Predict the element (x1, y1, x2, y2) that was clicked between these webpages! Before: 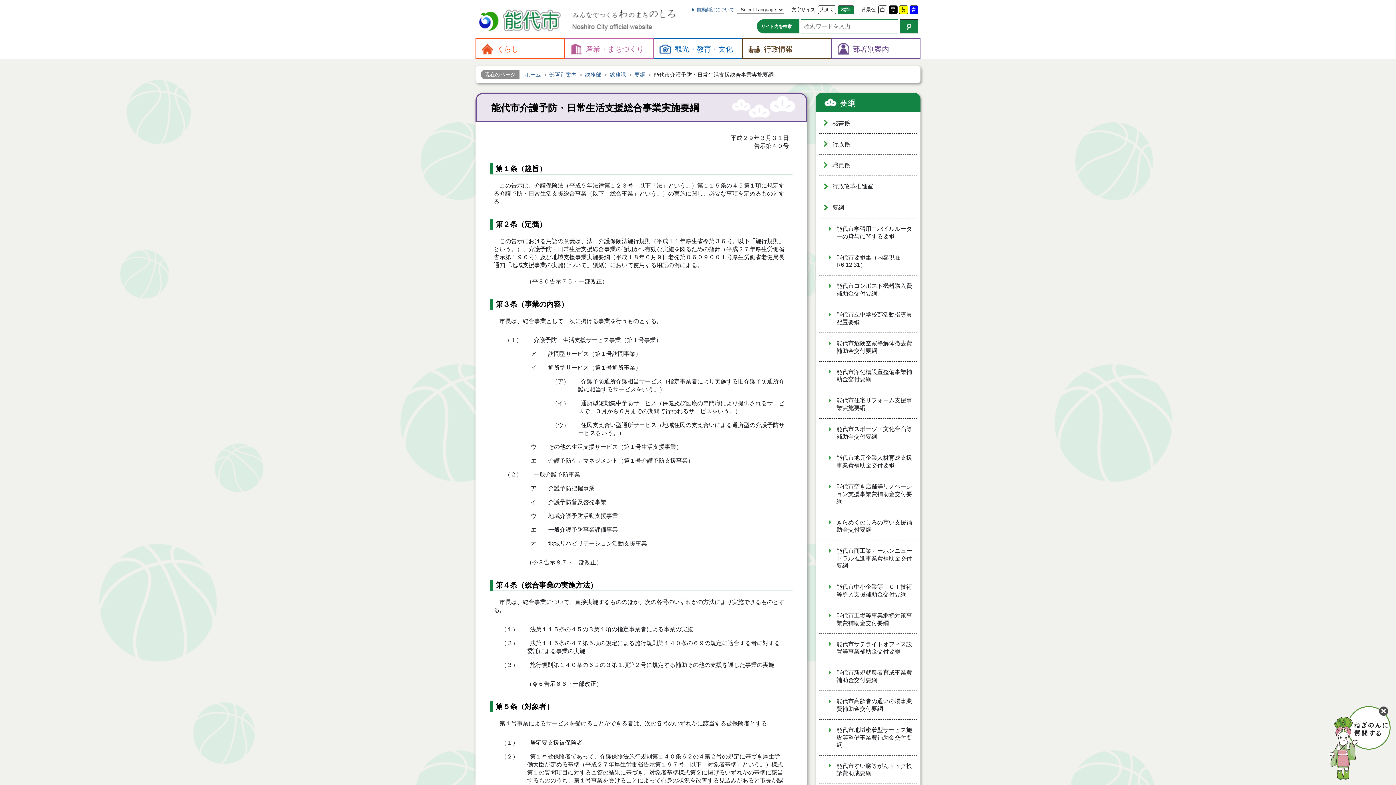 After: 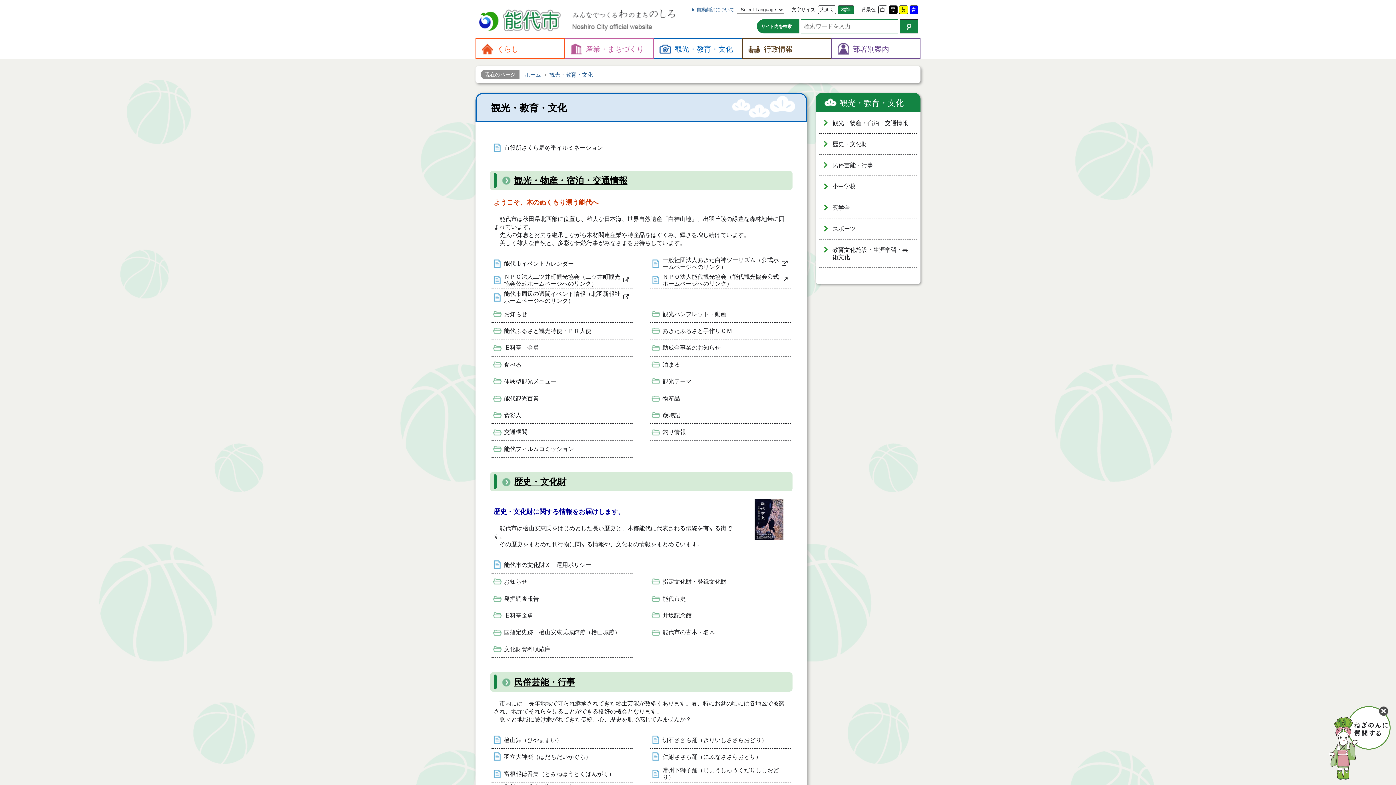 Action: label: 観光・教育・文化 bbox: (653, 38, 742, 58)